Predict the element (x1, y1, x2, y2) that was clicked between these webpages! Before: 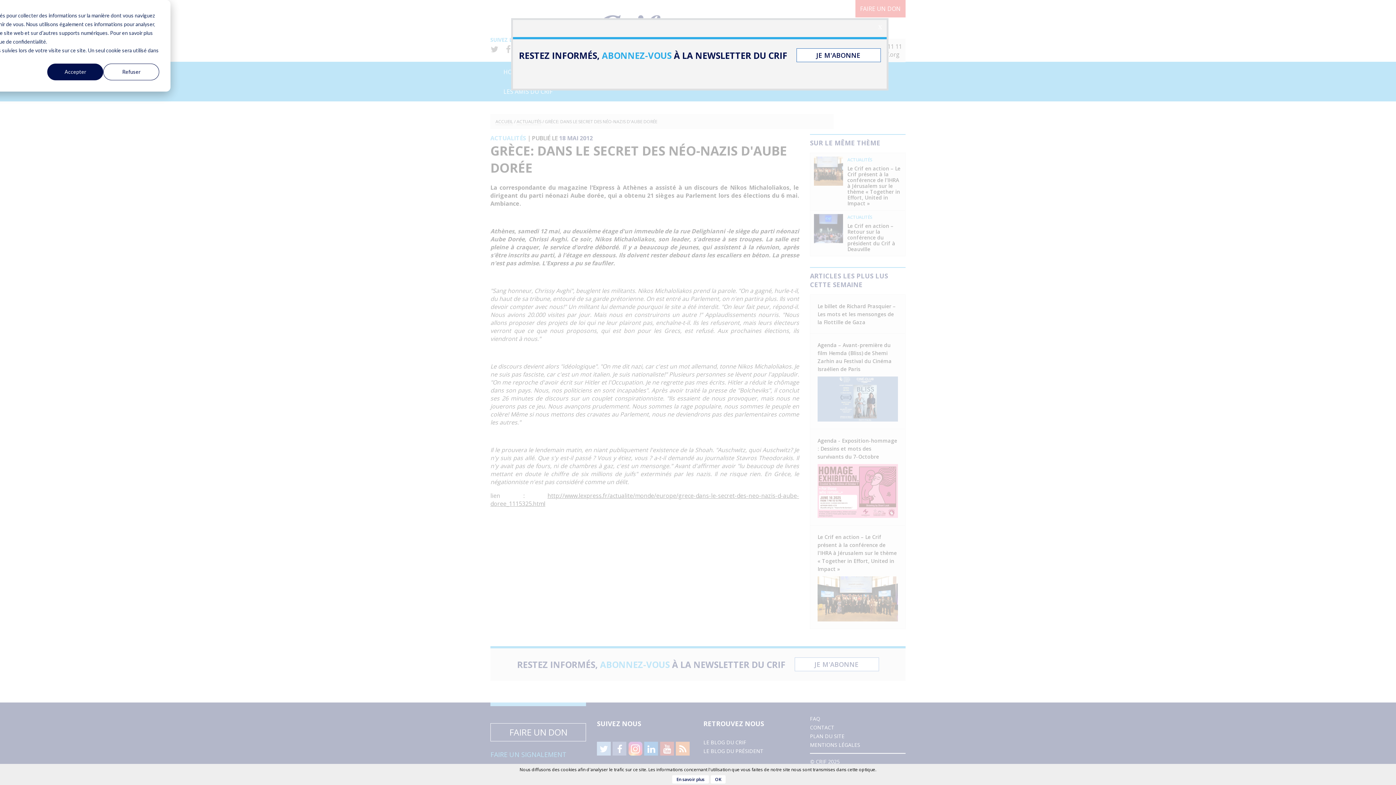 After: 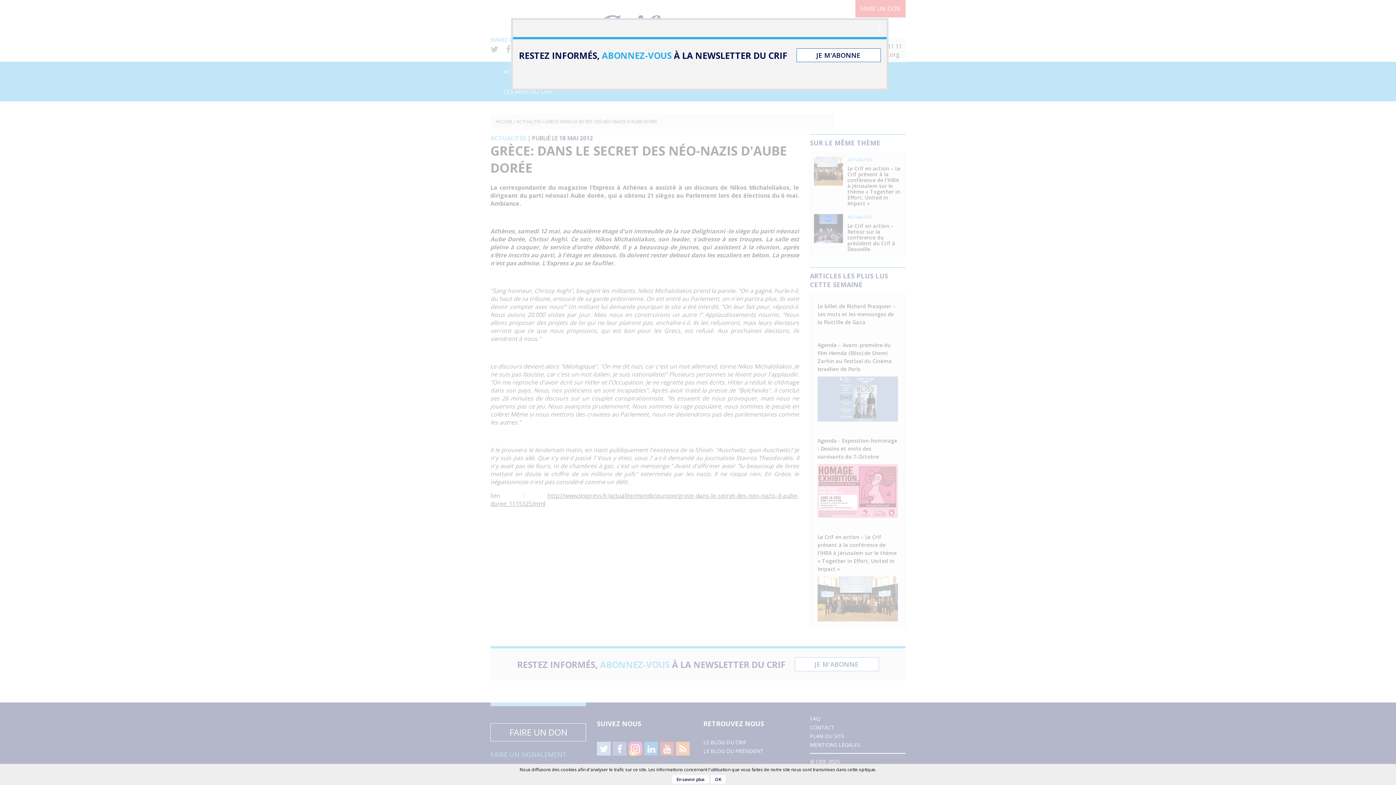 Action: label: Accepter bbox: (47, 63, 103, 80)